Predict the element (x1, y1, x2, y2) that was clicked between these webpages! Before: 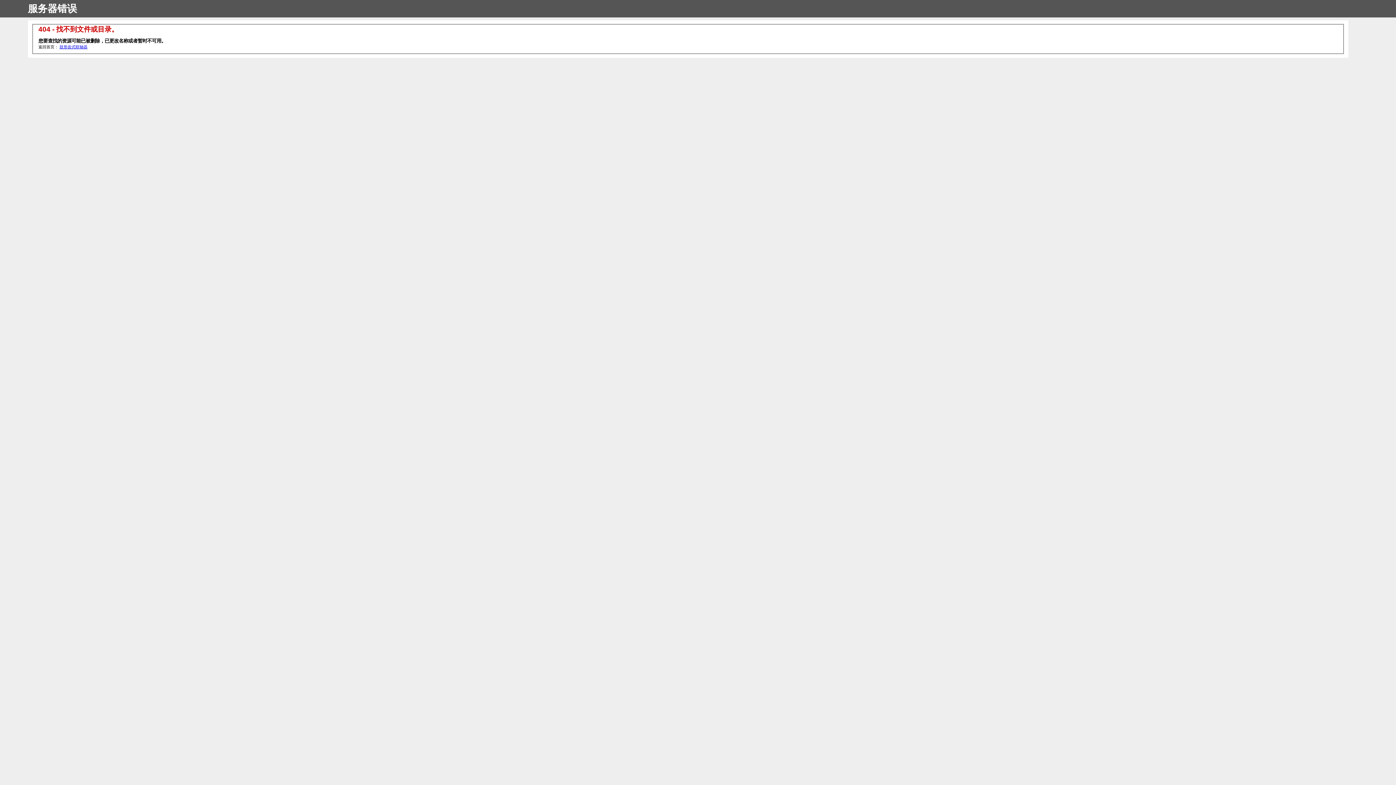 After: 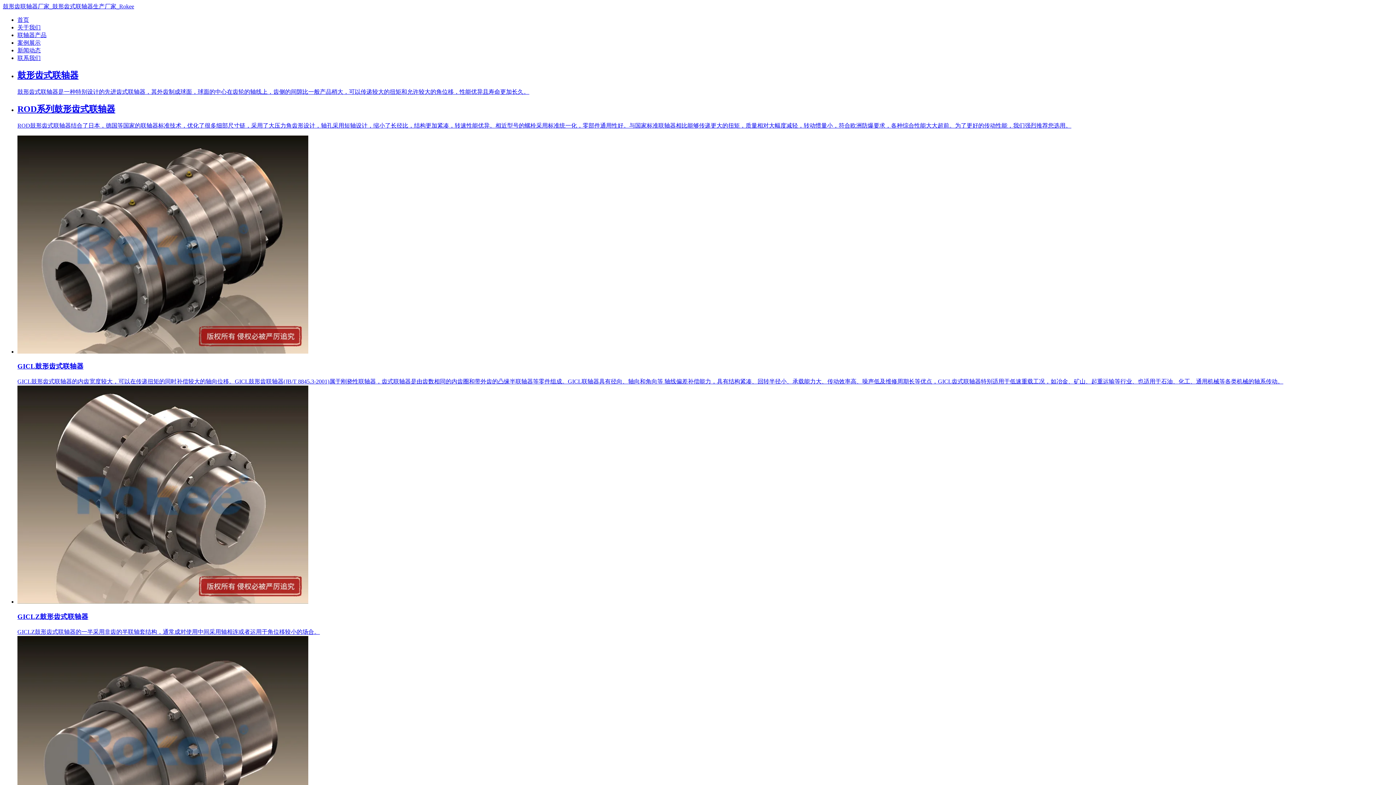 Action: label: 鼓形齿式联轴器 bbox: (59, 44, 87, 49)